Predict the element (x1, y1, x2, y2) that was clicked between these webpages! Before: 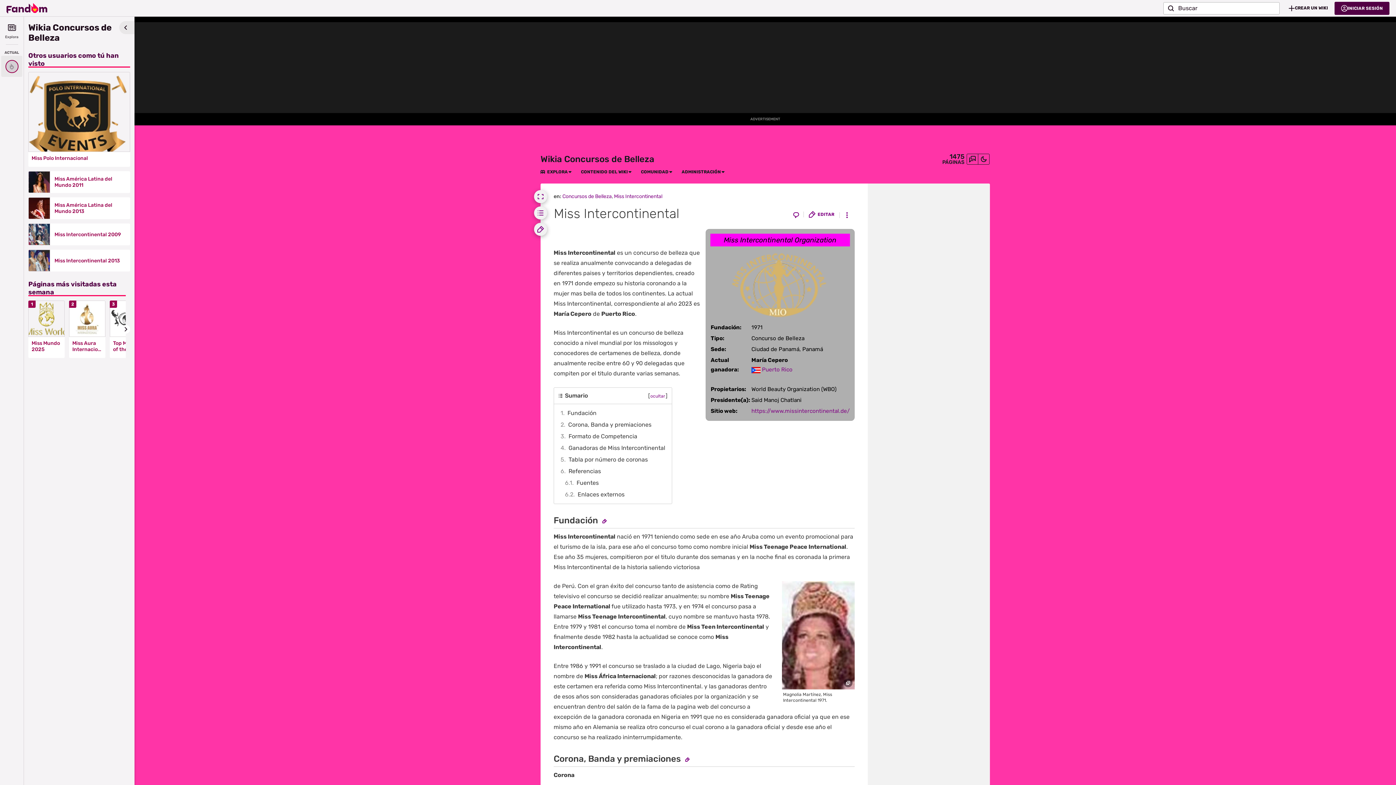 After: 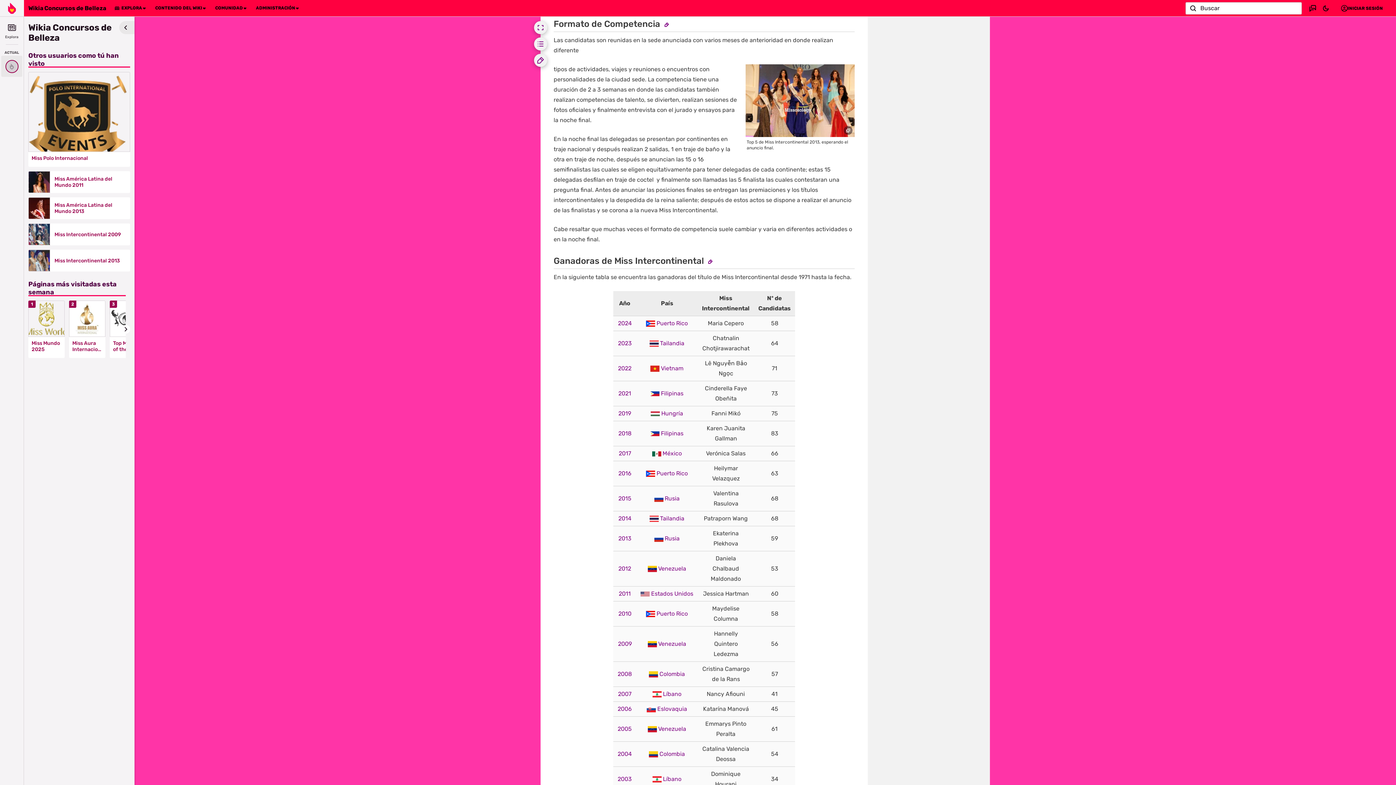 Action: label: 3	Formato de Competencia bbox: (558, 430, 667, 442)